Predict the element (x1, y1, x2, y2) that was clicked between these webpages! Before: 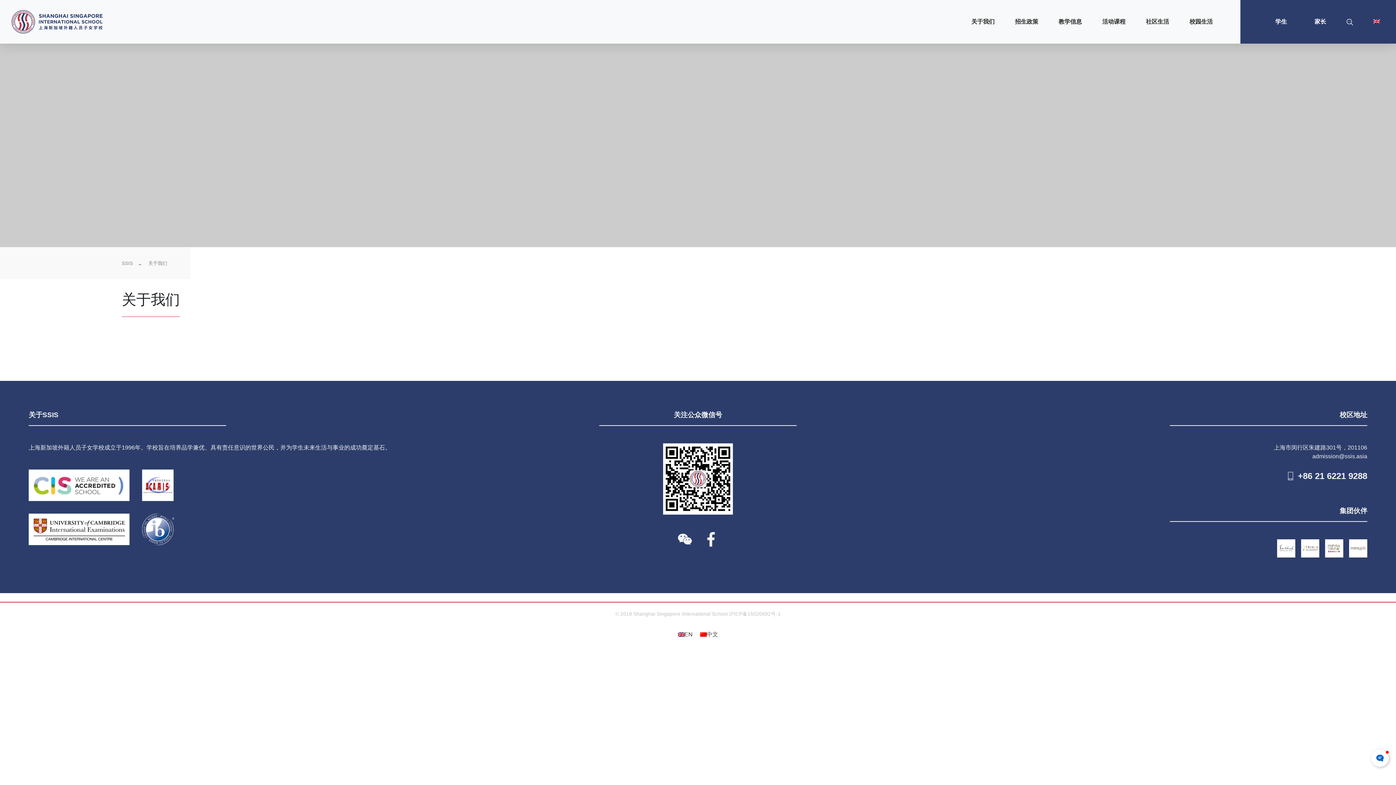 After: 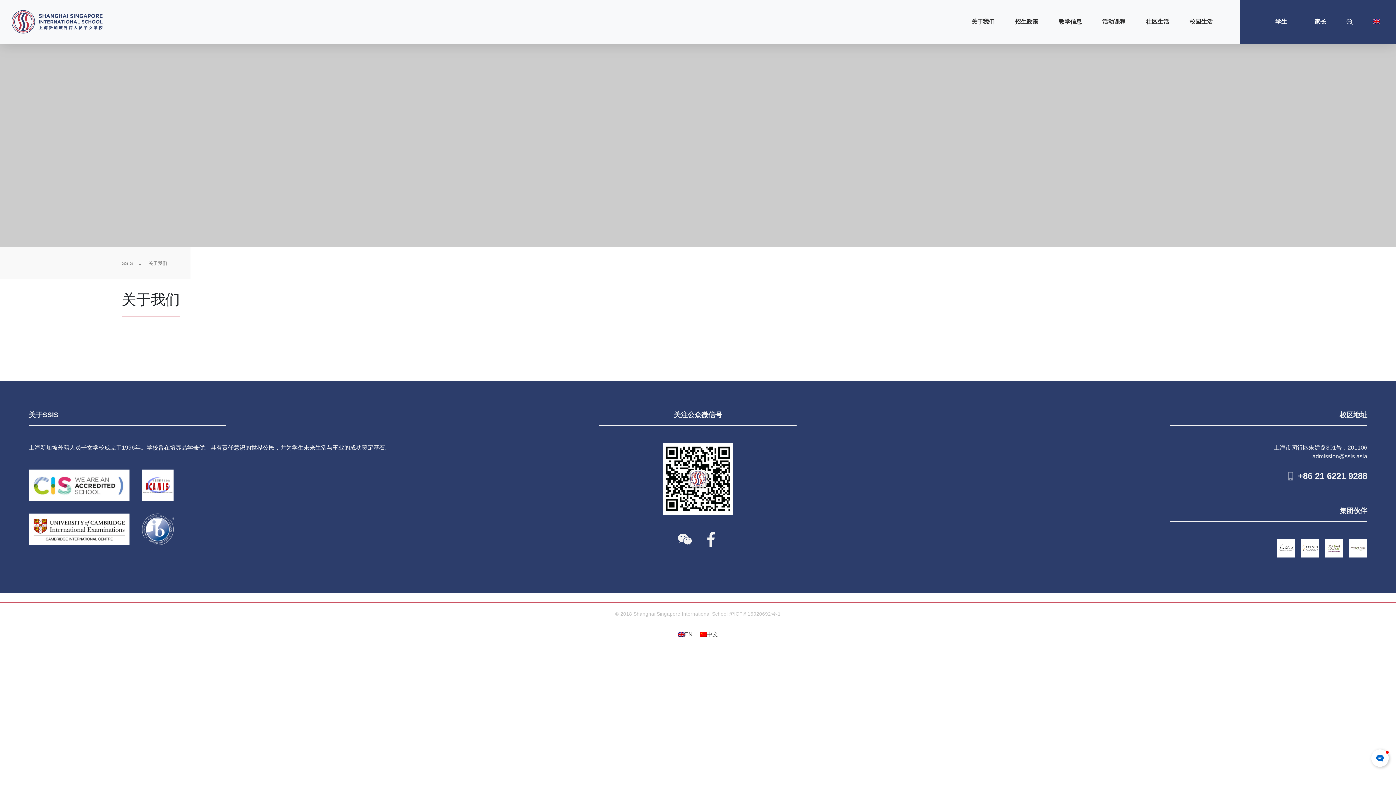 Action: bbox: (1349, 545, 1367, 551)